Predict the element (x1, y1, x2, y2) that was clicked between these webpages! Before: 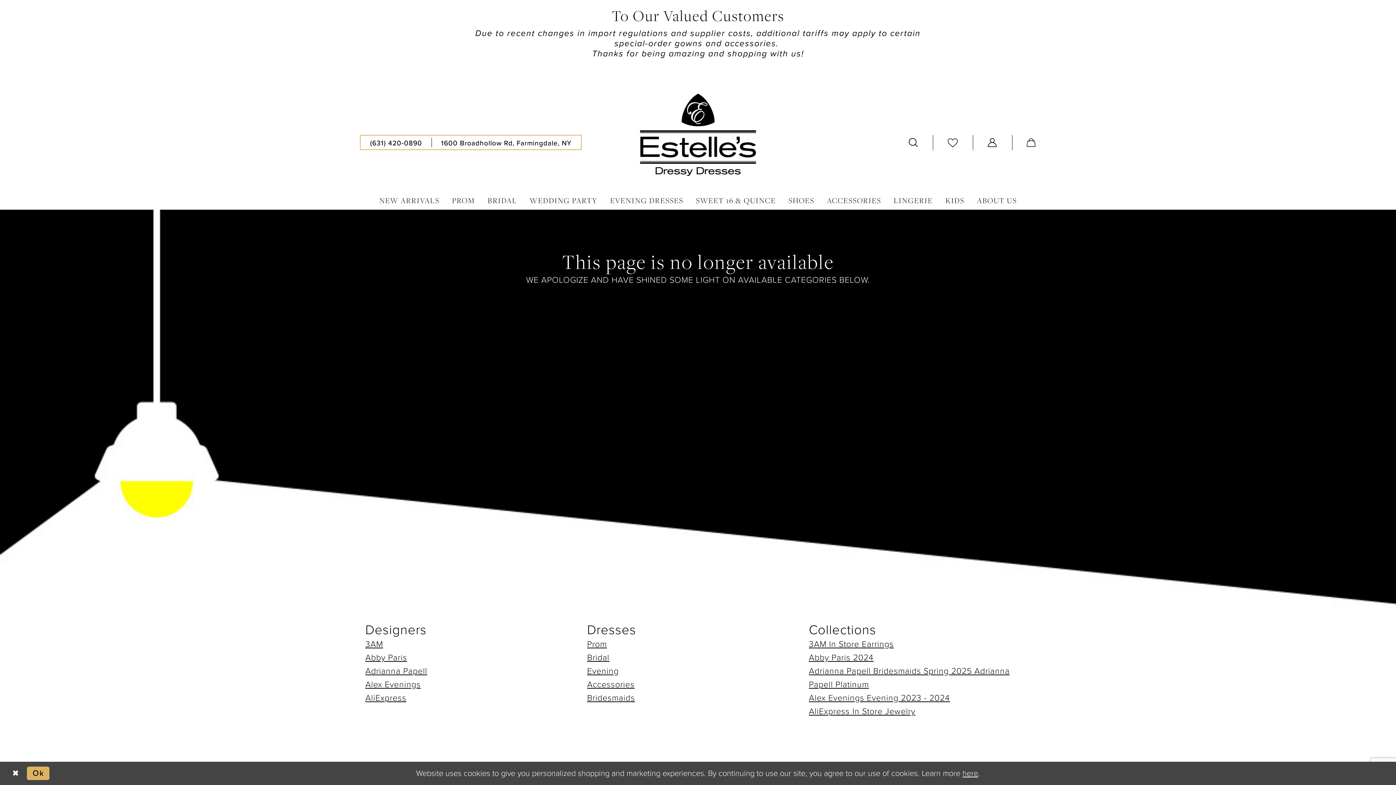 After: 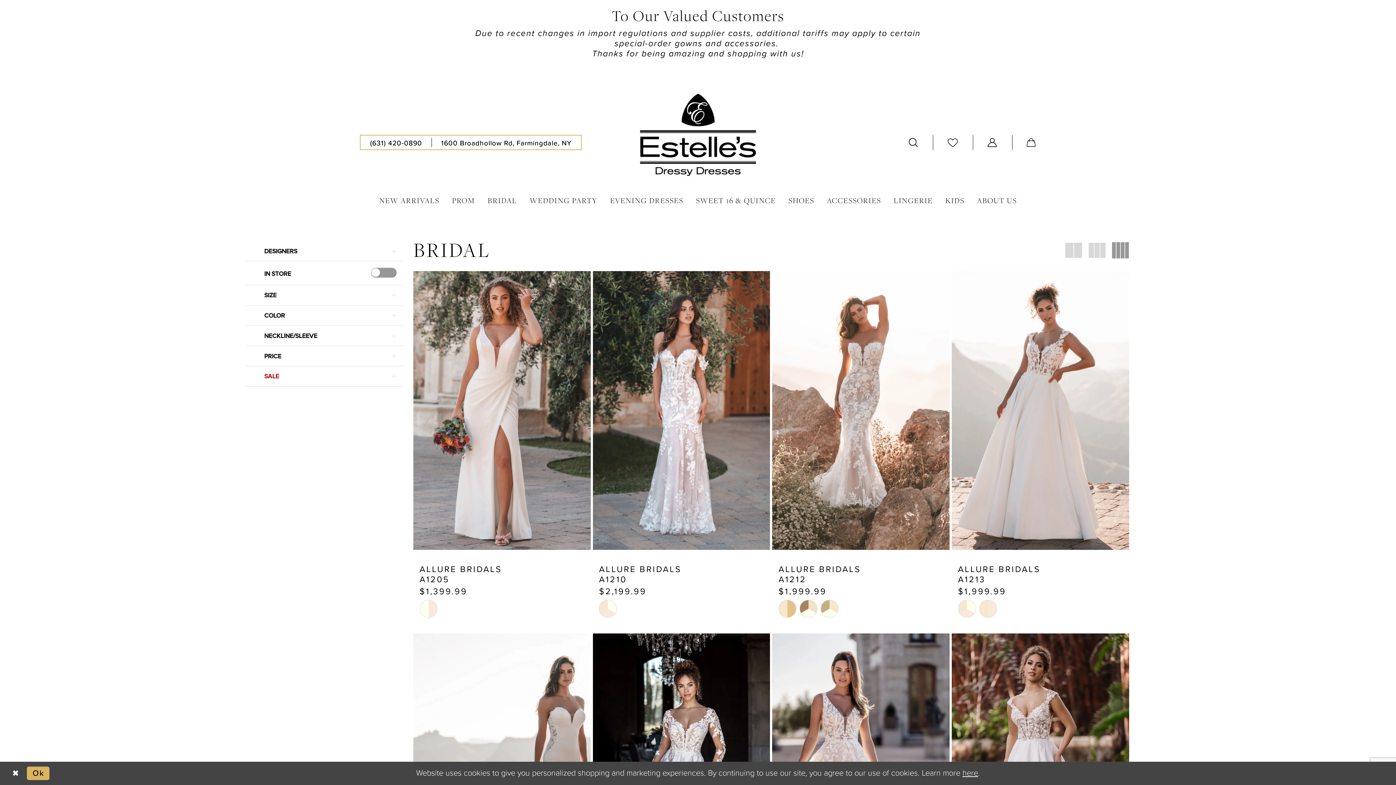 Action: label: BRIDAL bbox: (481, 194, 523, 207)